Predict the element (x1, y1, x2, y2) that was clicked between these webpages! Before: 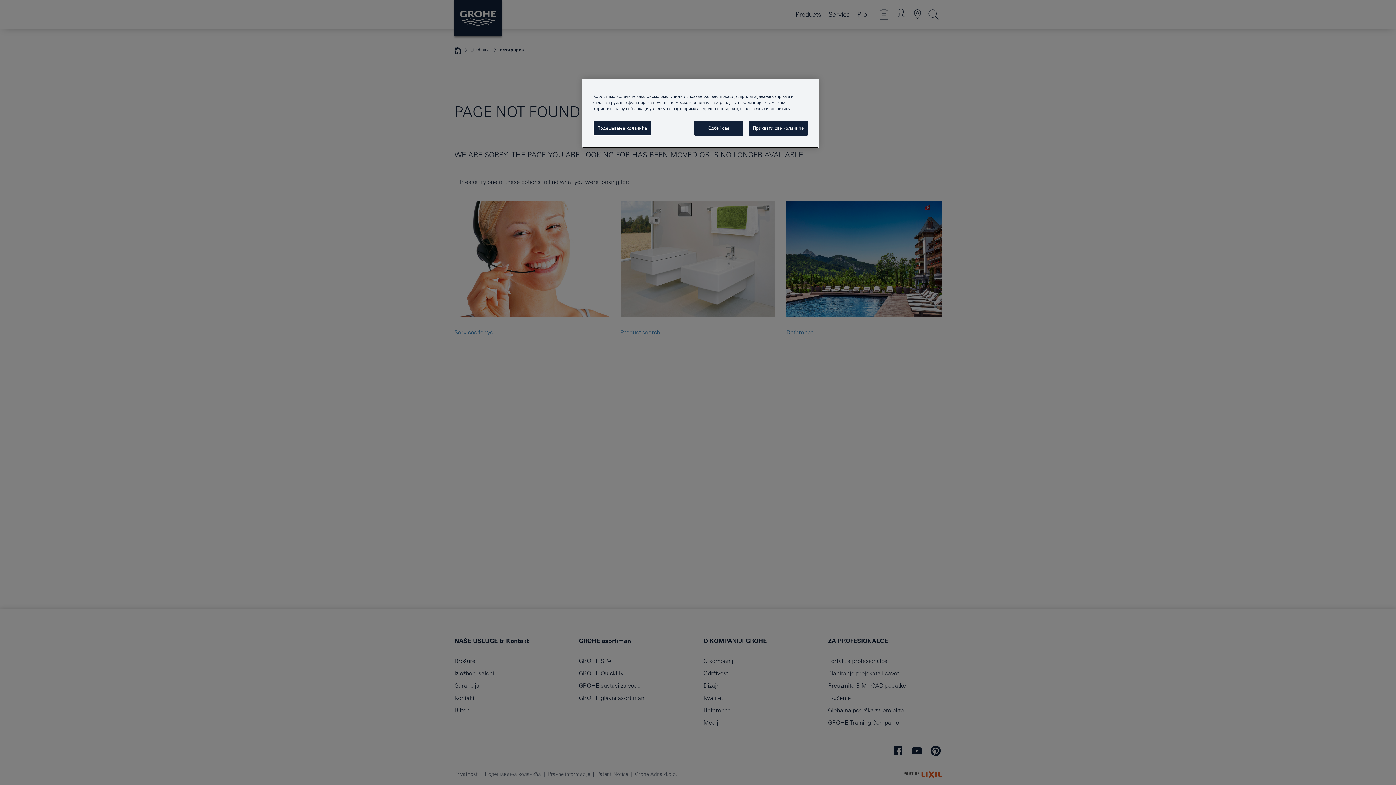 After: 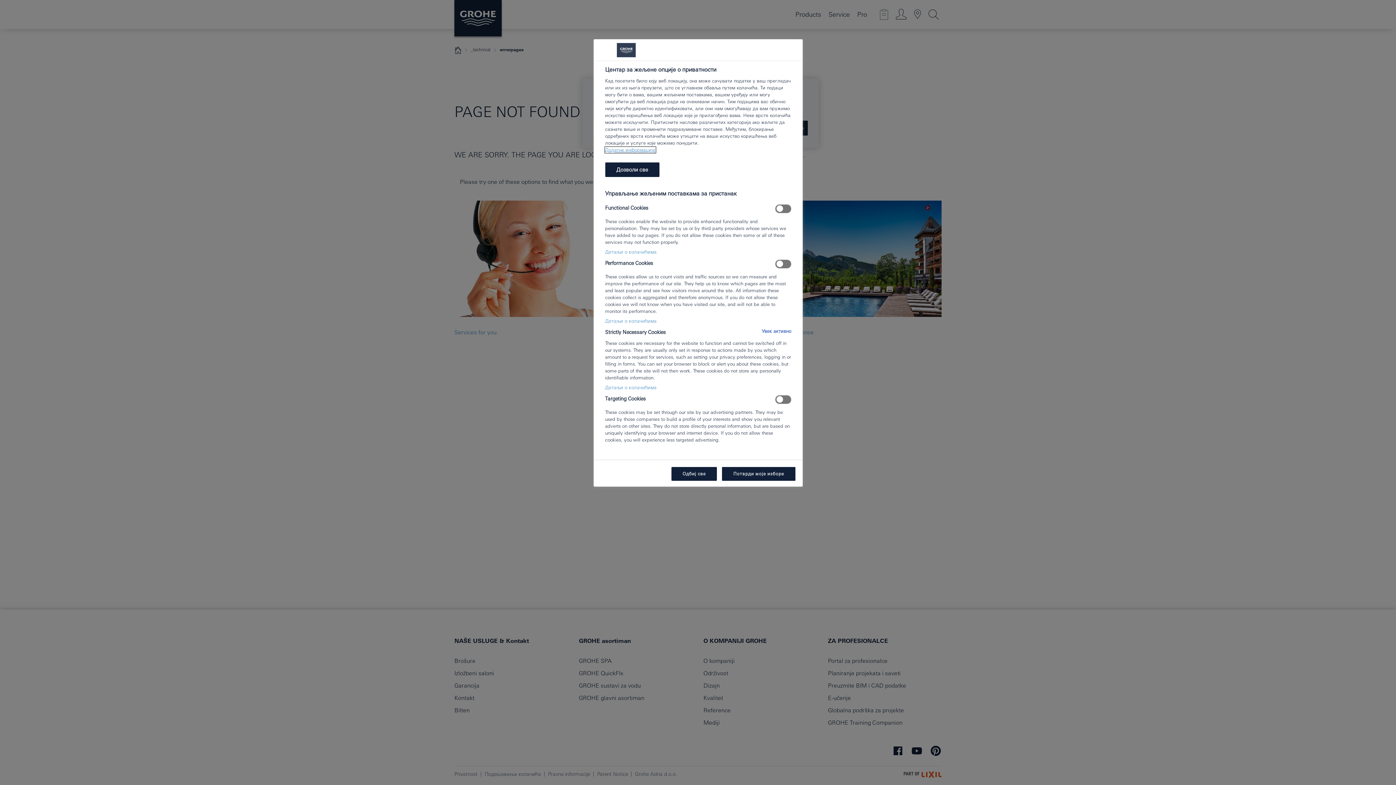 Action: bbox: (593, 120, 651, 135) label: Подешавања колачића